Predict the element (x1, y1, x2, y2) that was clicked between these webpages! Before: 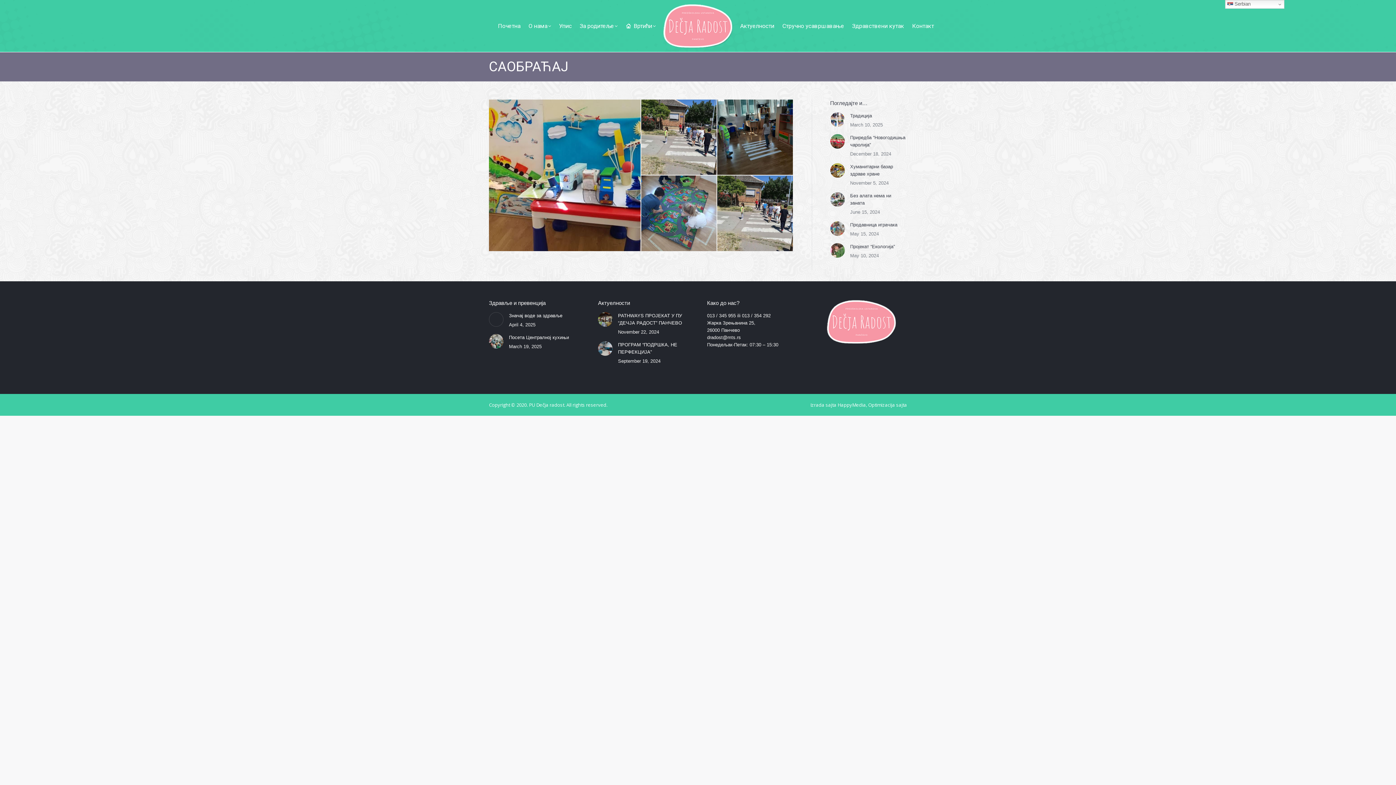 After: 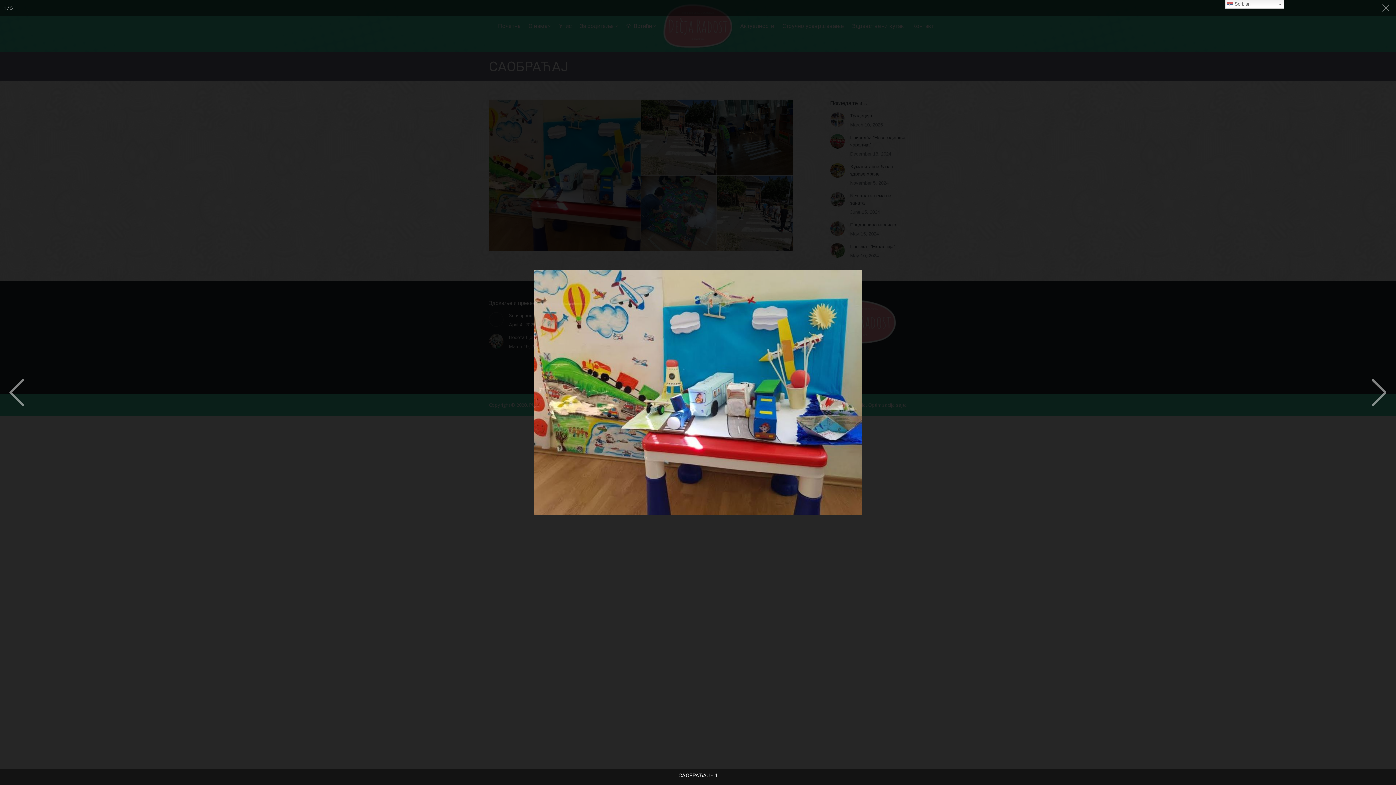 Action: bbox: (489, 99, 641, 251)